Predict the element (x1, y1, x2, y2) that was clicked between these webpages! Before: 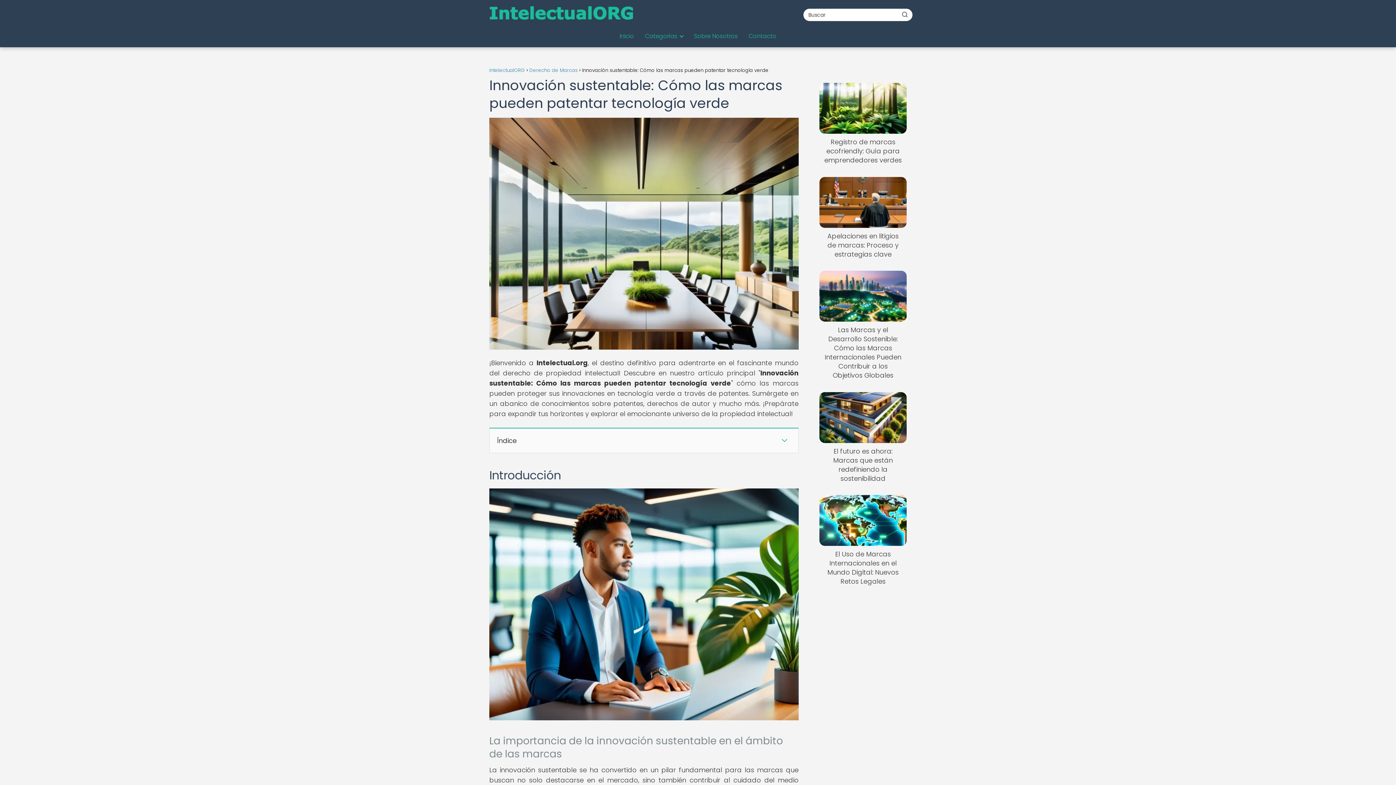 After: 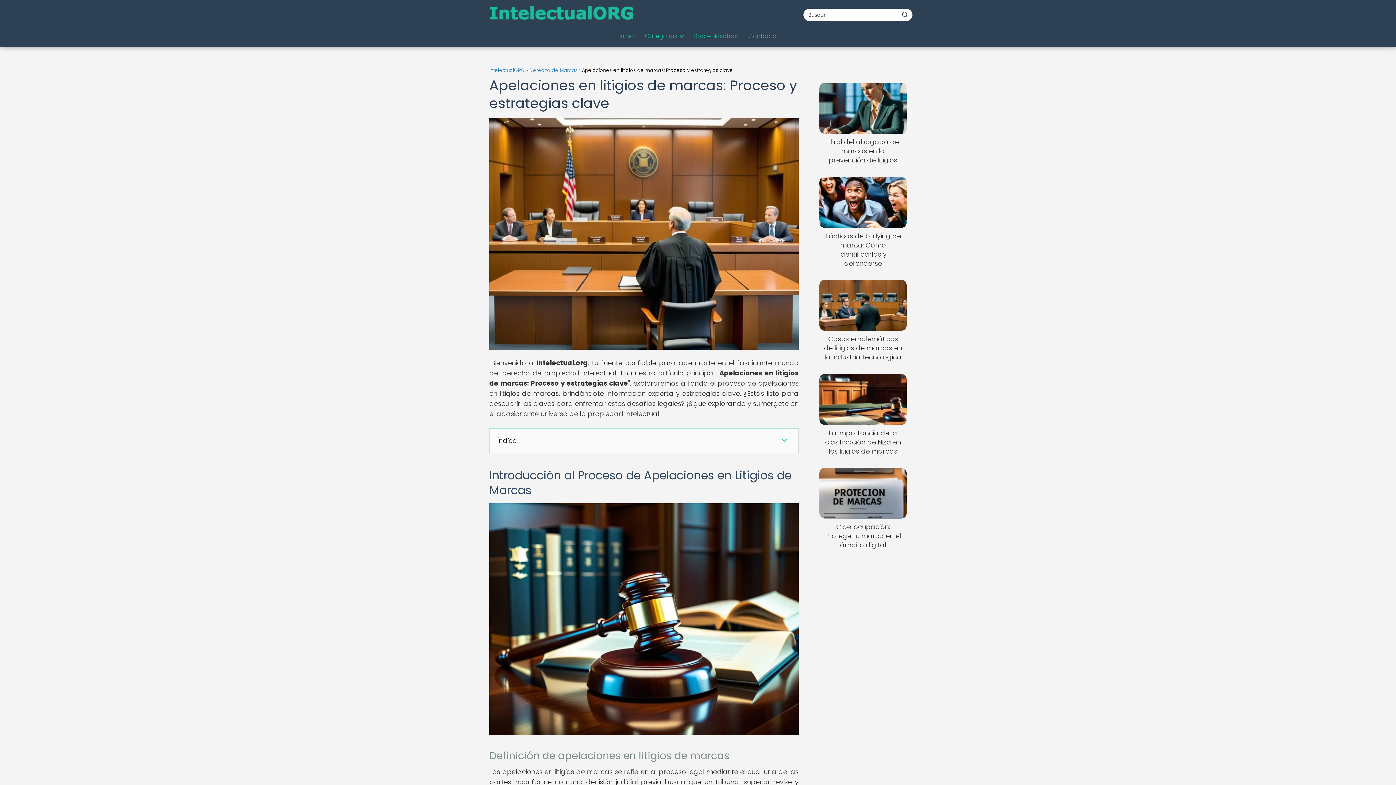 Action: bbox: (819, 176, 906, 258) label: Apelaciones en litigios de marcas: Proceso y estrategias clave